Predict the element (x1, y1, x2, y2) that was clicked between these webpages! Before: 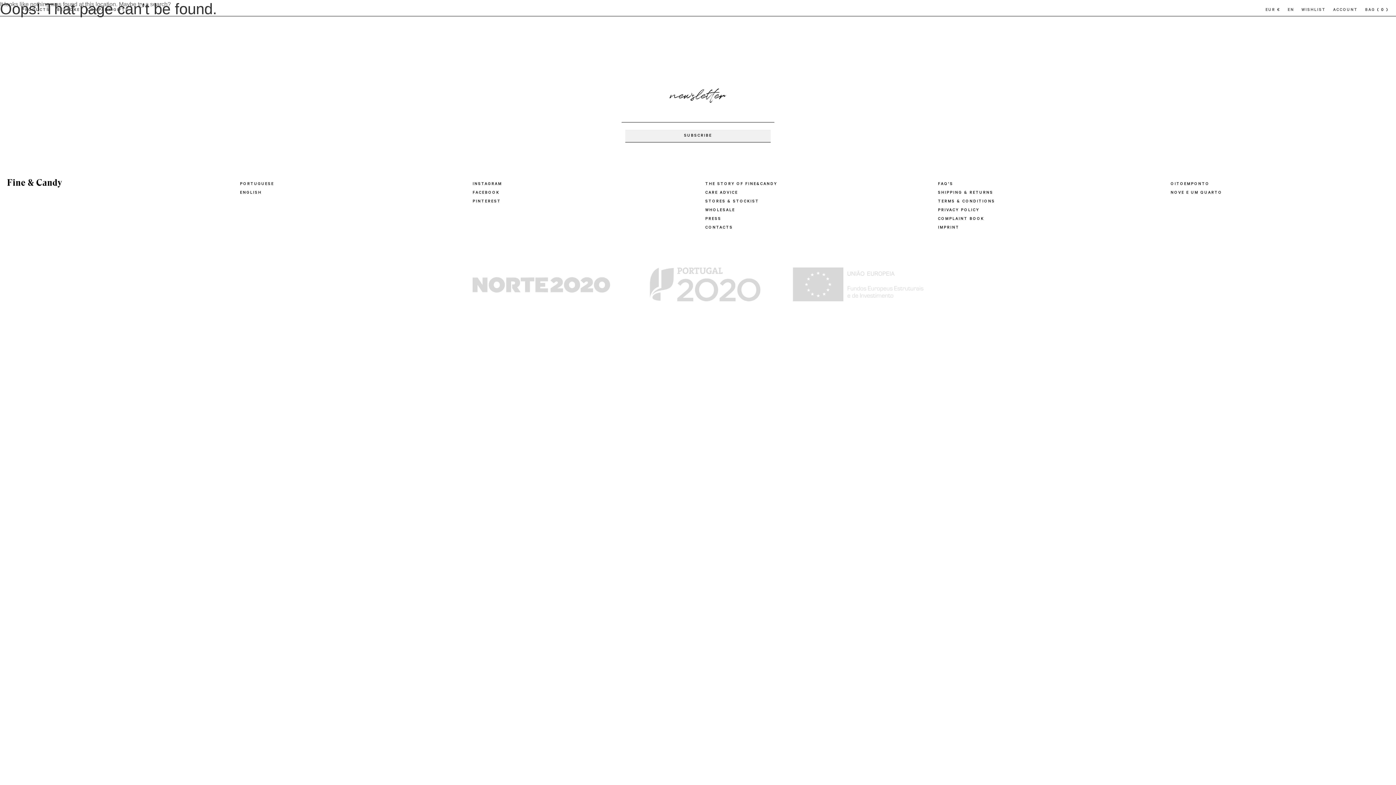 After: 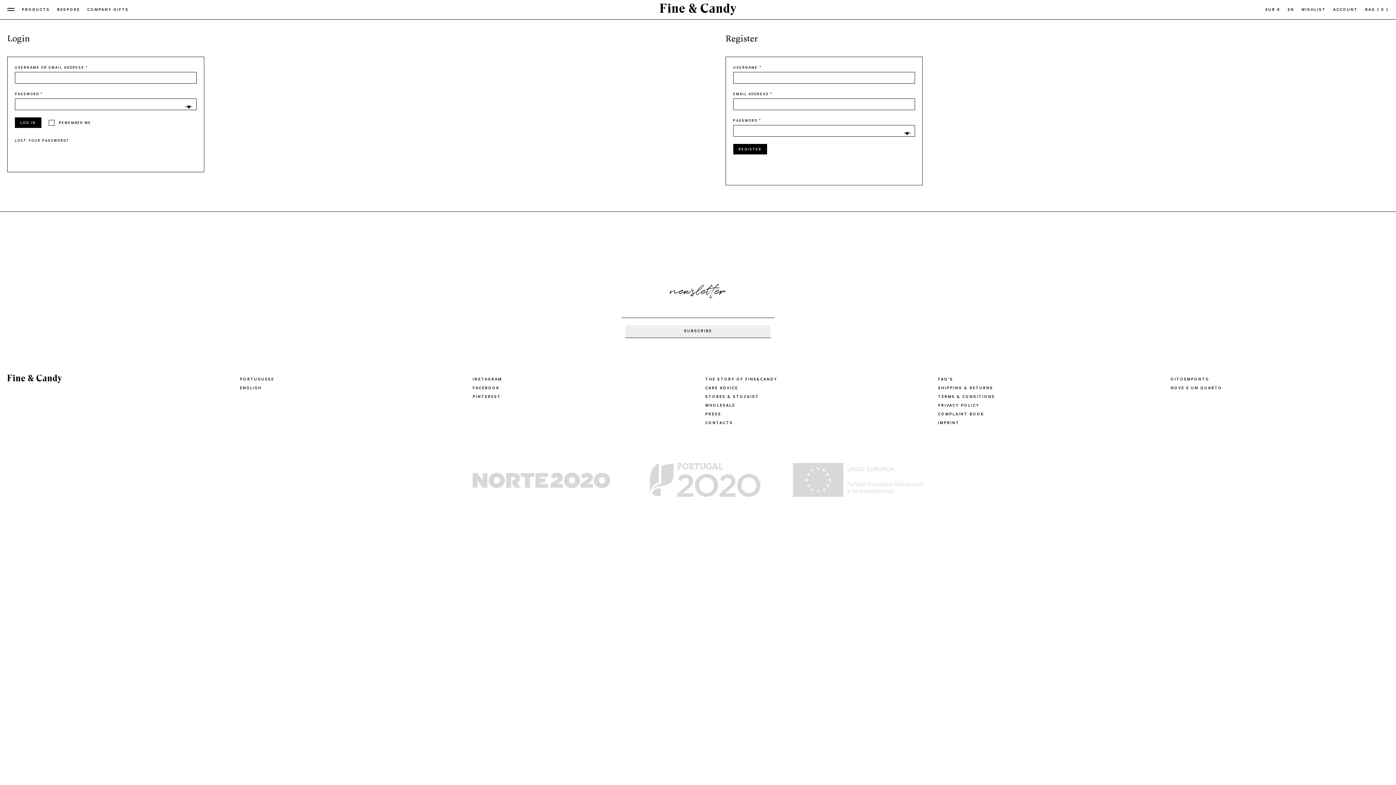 Action: label: ACCOUNT bbox: (1333, 7, 1365, 12)